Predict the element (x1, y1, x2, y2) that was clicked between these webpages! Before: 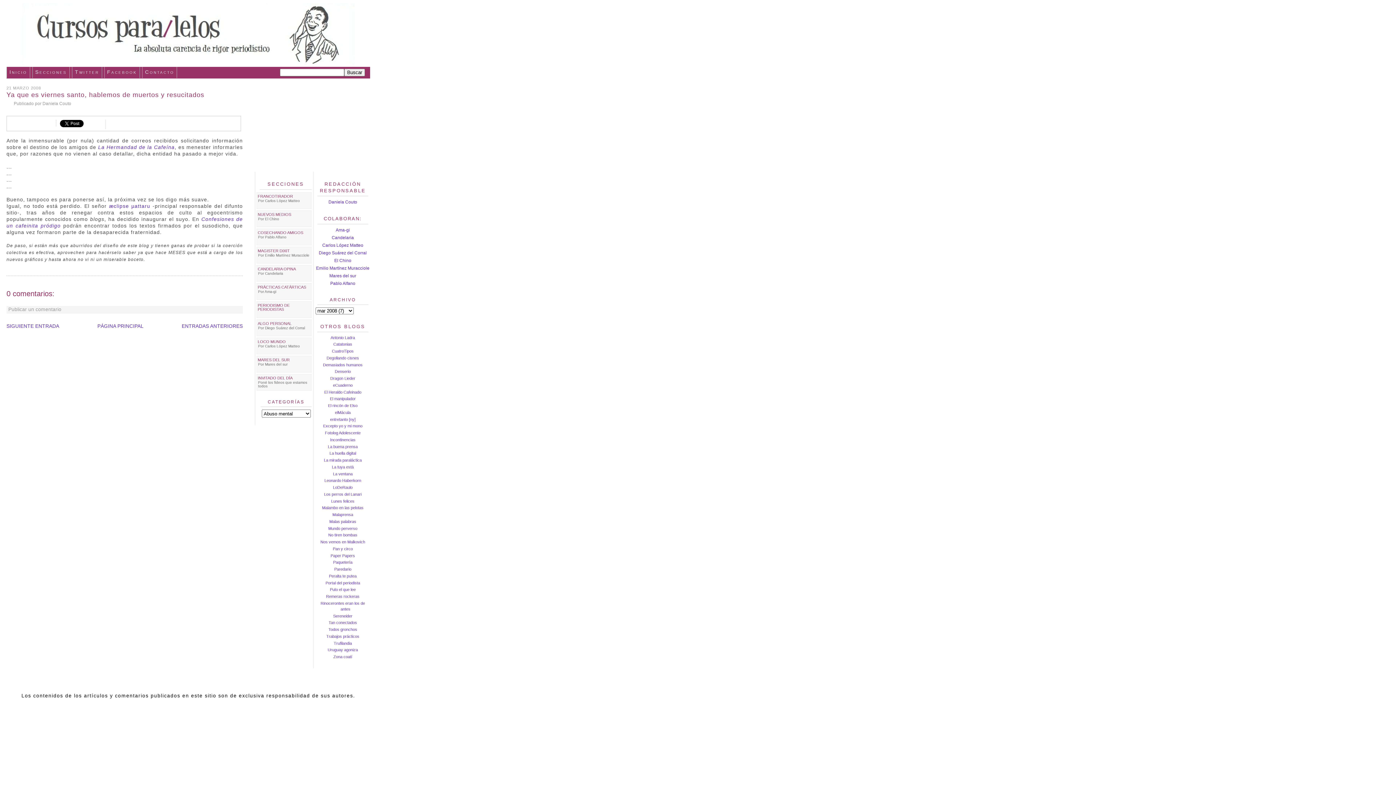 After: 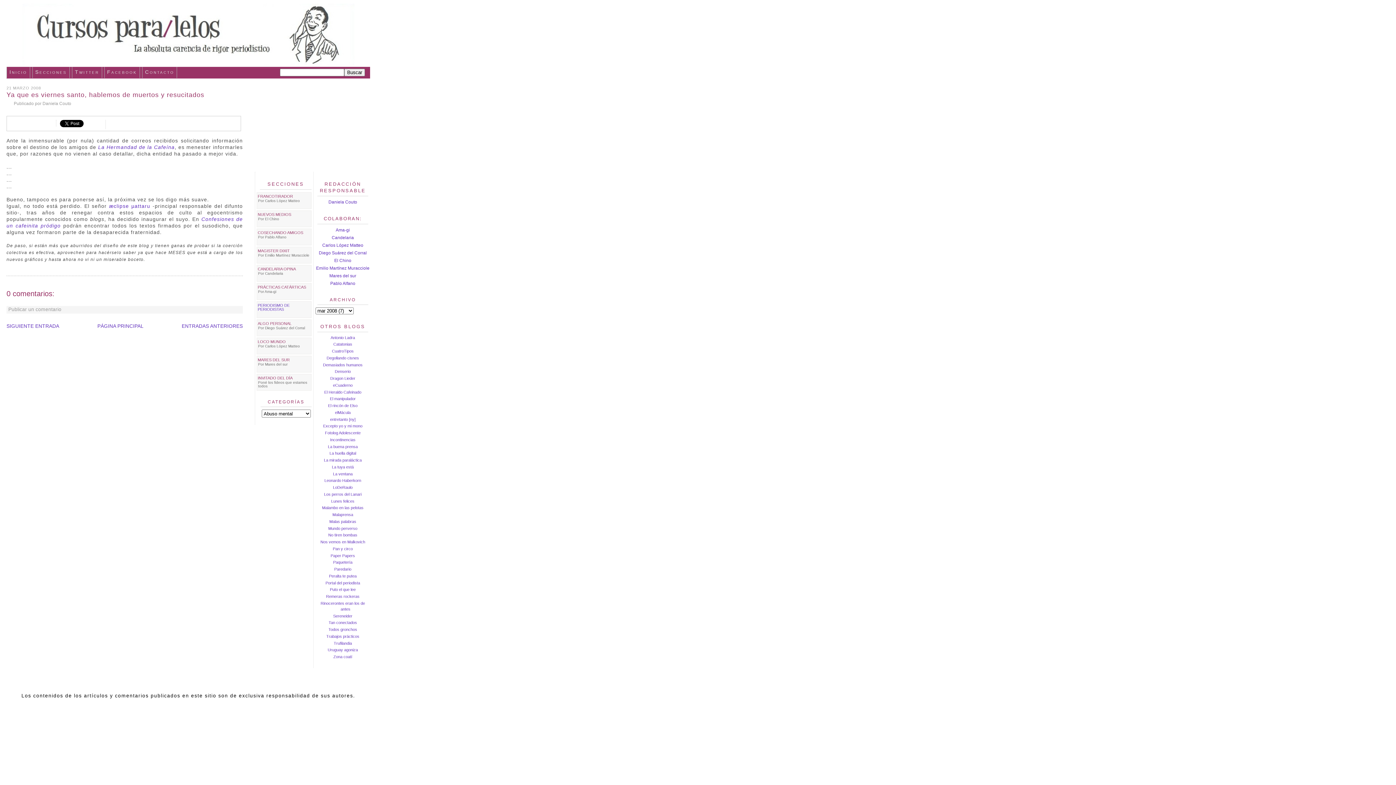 Action: label: PERIODISMO DE PERIODISTAS bbox: (257, 303, 289, 311)